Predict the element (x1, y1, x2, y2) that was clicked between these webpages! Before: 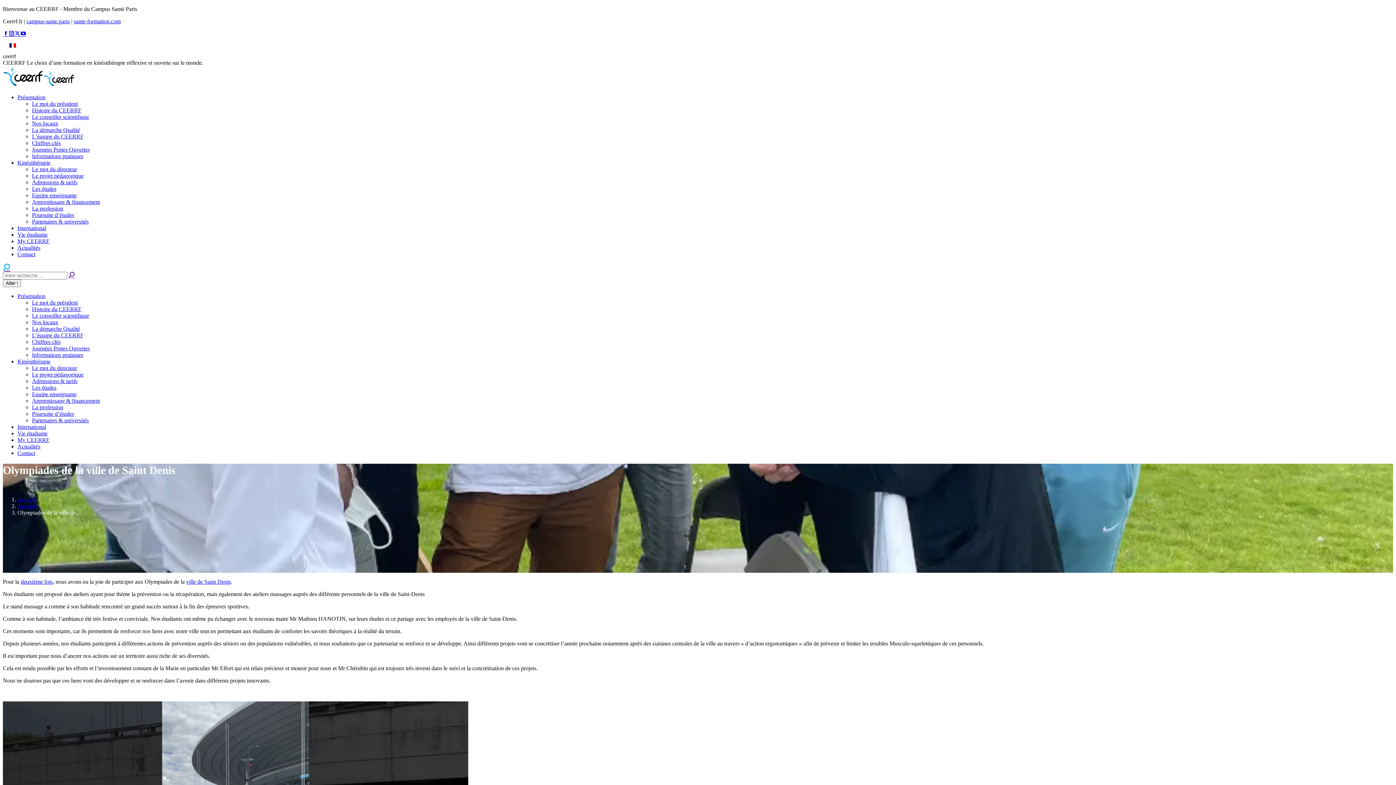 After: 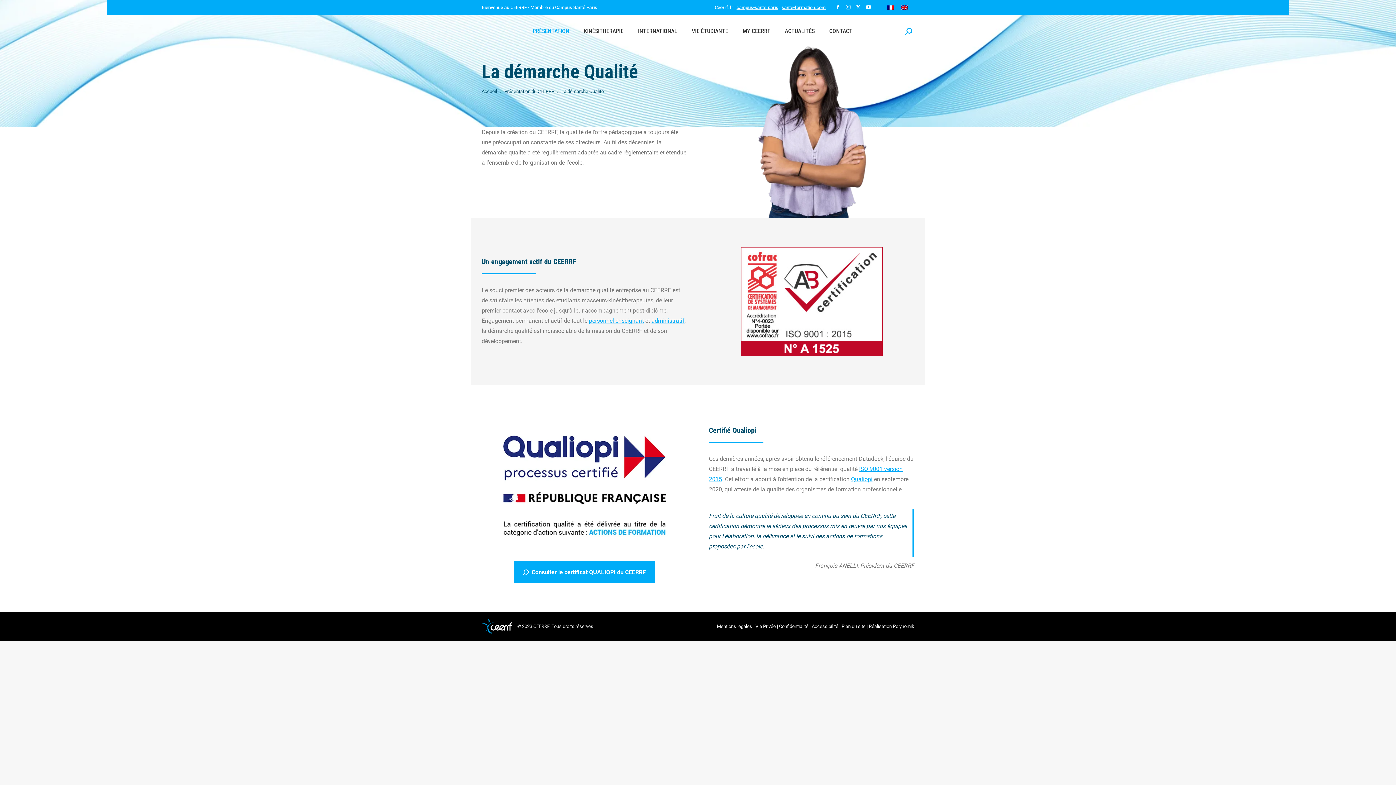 Action: bbox: (32, 126, 80, 133) label: La démarche Qualité